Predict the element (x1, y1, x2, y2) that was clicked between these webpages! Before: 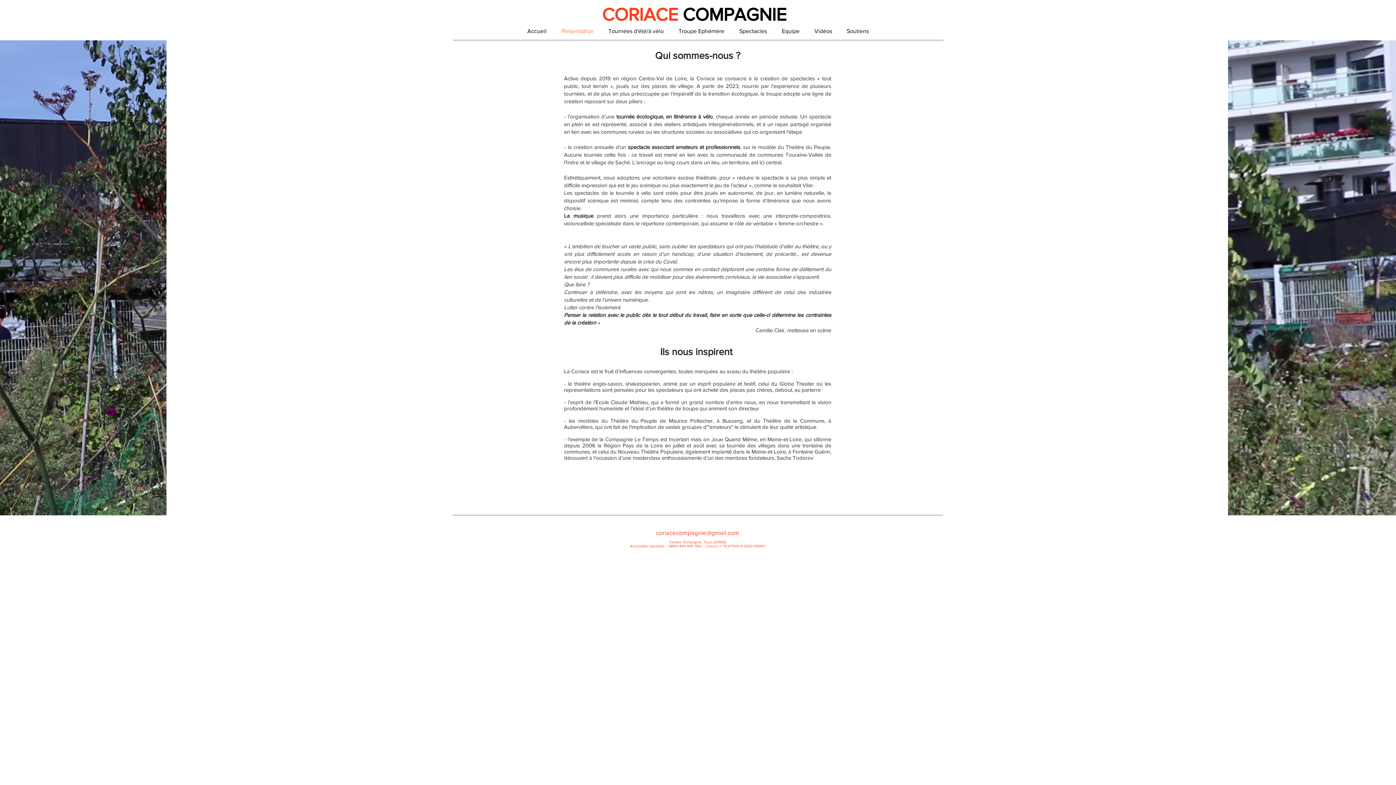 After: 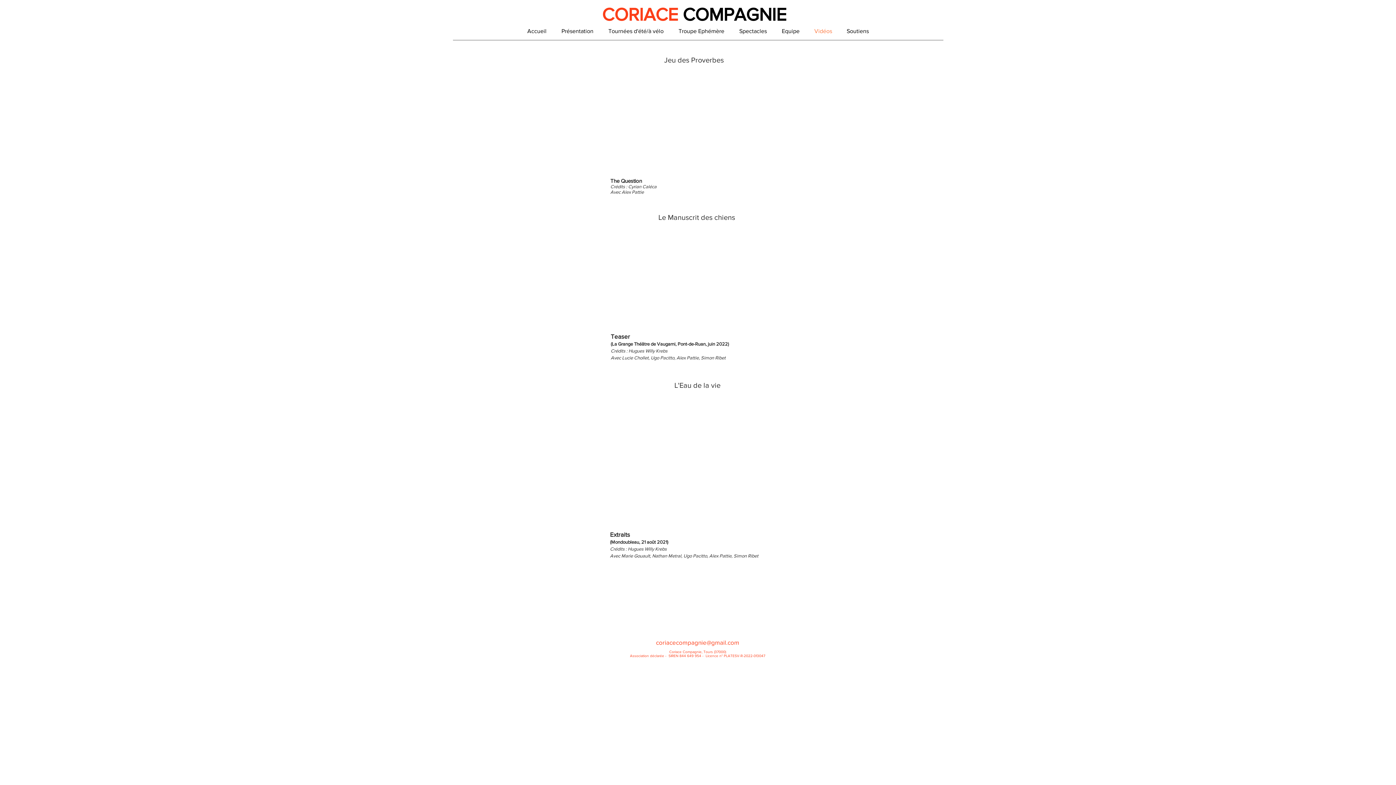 Action: bbox: (807, 22, 839, 40) label: Vidéos